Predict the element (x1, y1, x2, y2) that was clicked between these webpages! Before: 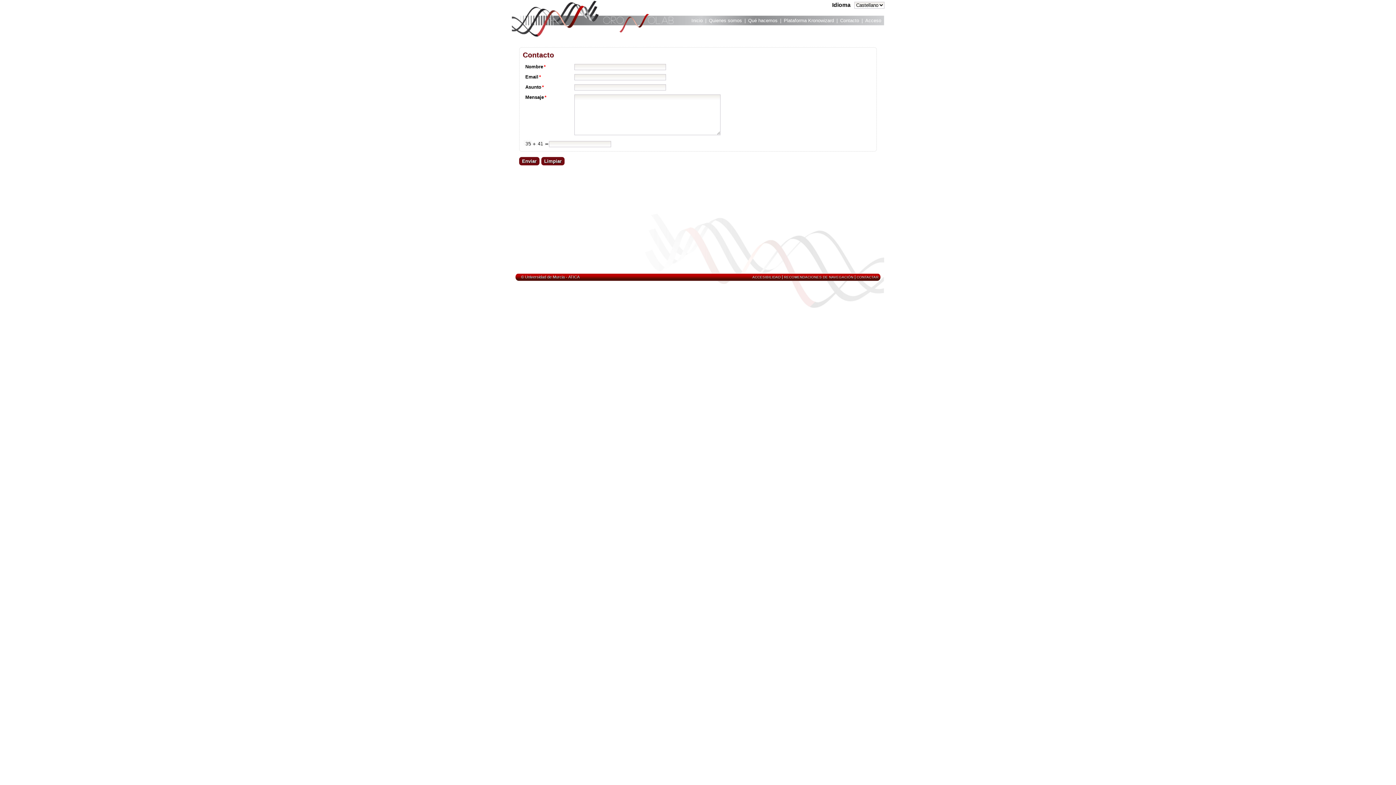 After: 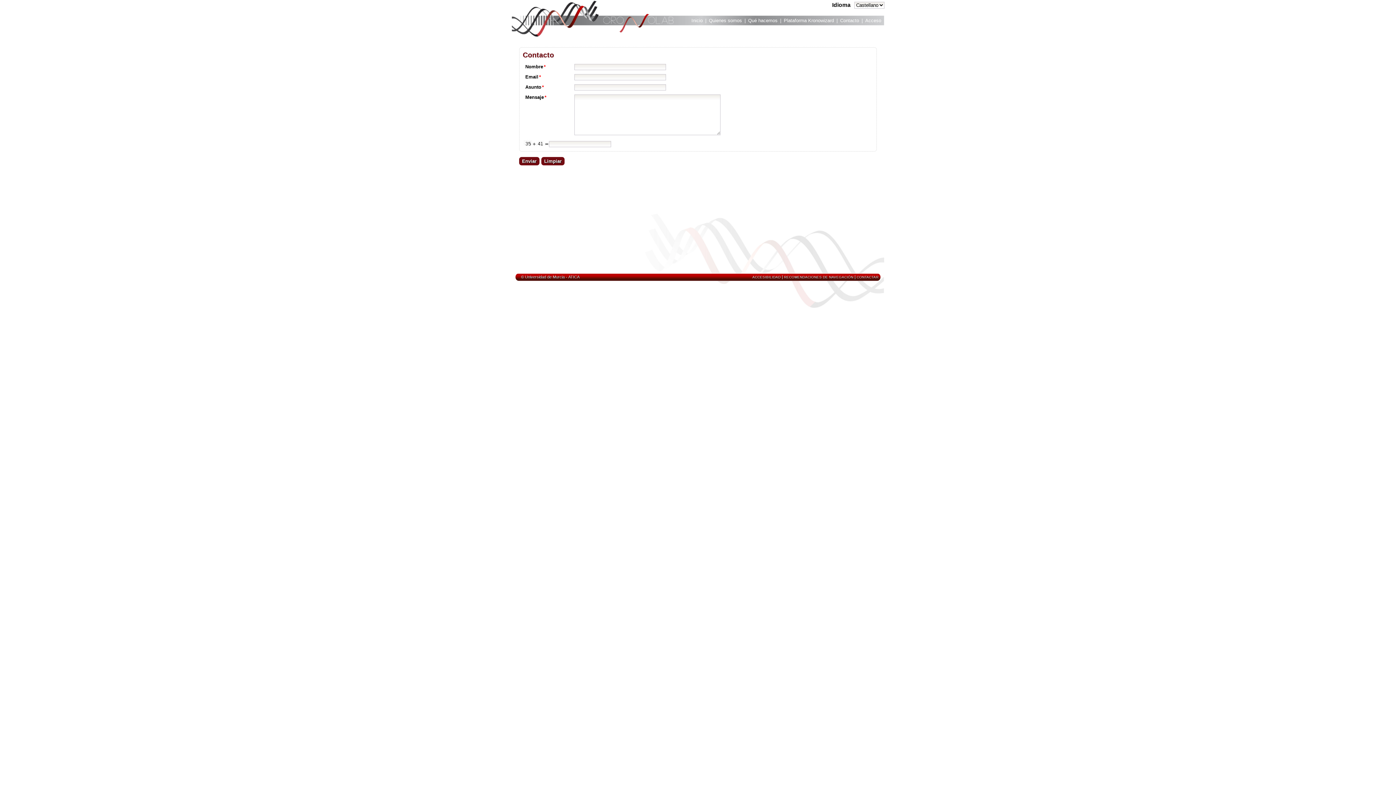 Action: label: Contacto bbox: (840, 17, 859, 25)